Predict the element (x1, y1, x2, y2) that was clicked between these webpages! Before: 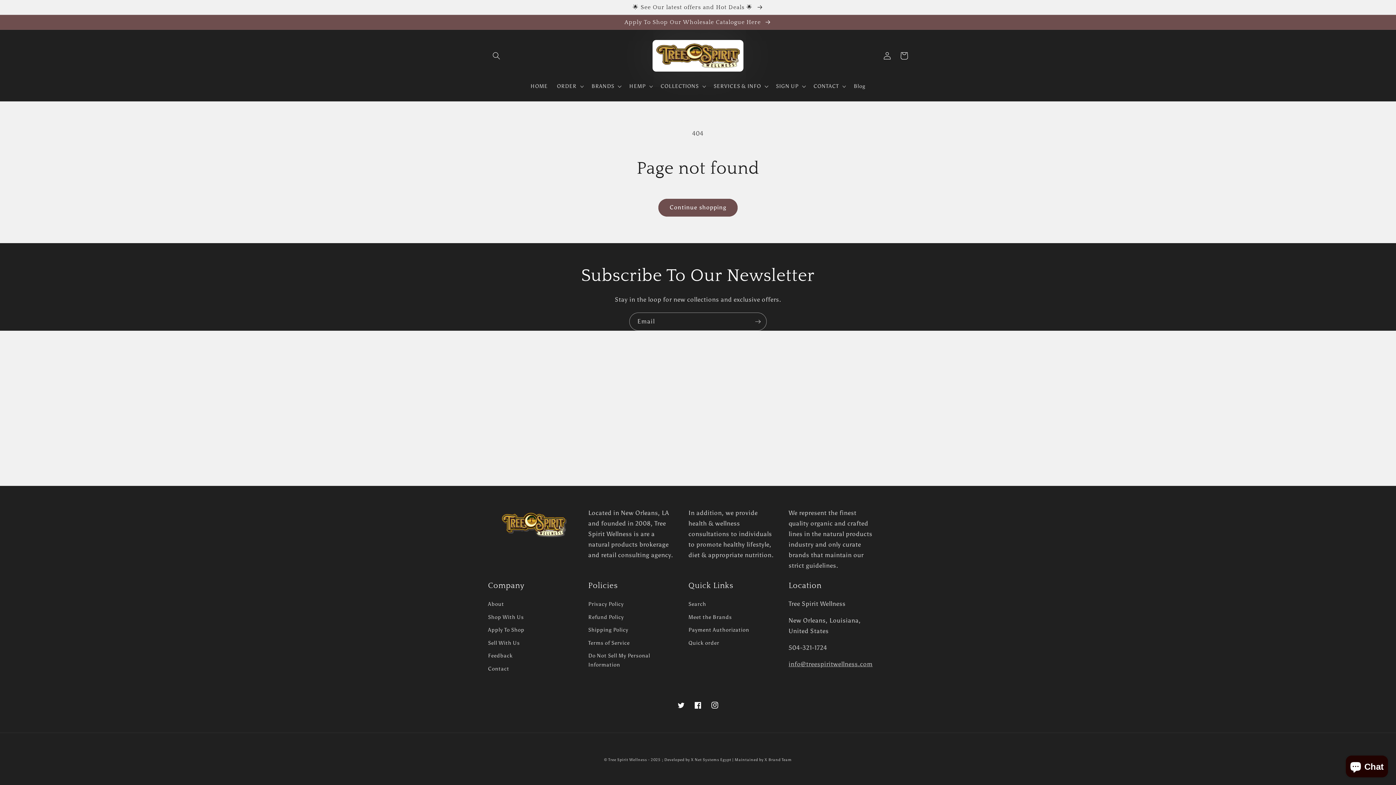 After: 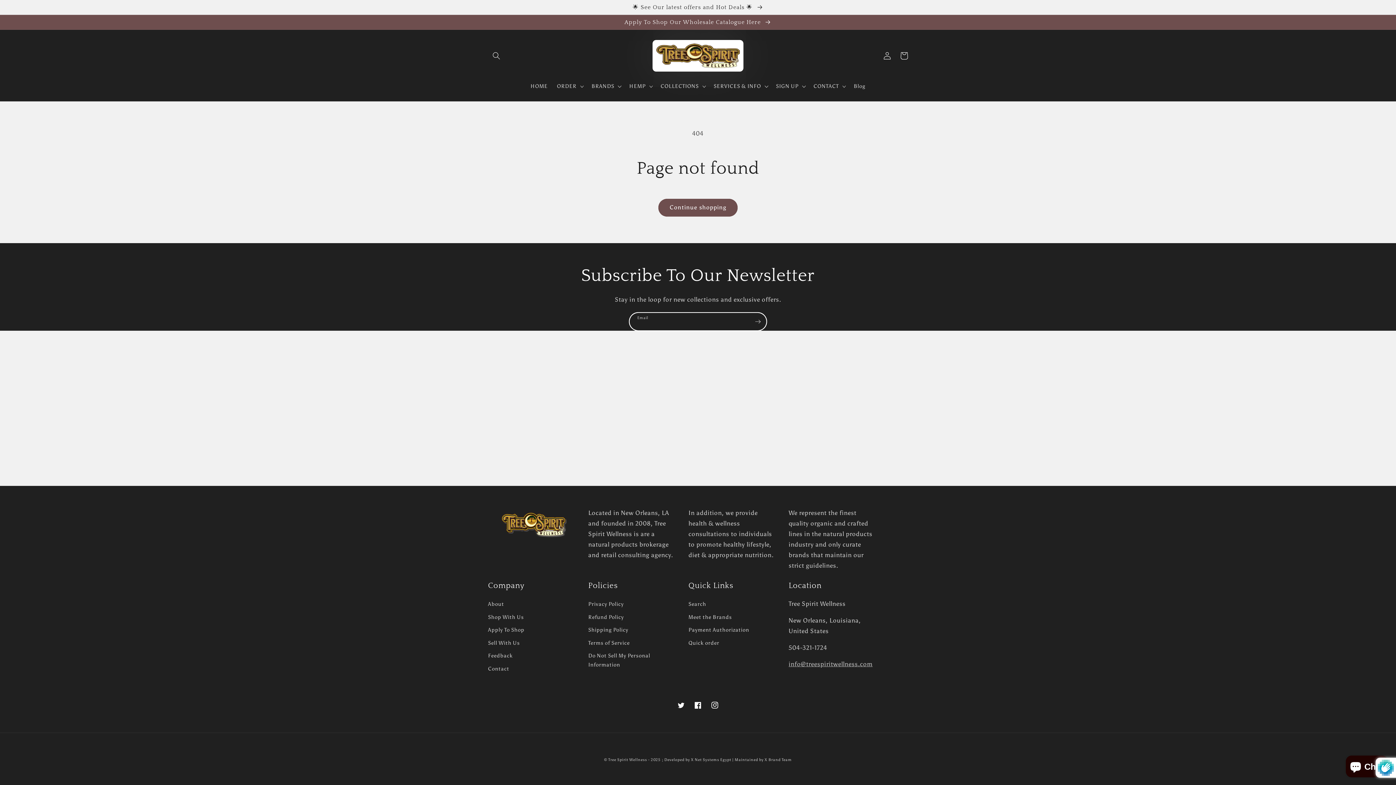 Action: bbox: (749, 312, 766, 330) label: Subscribe